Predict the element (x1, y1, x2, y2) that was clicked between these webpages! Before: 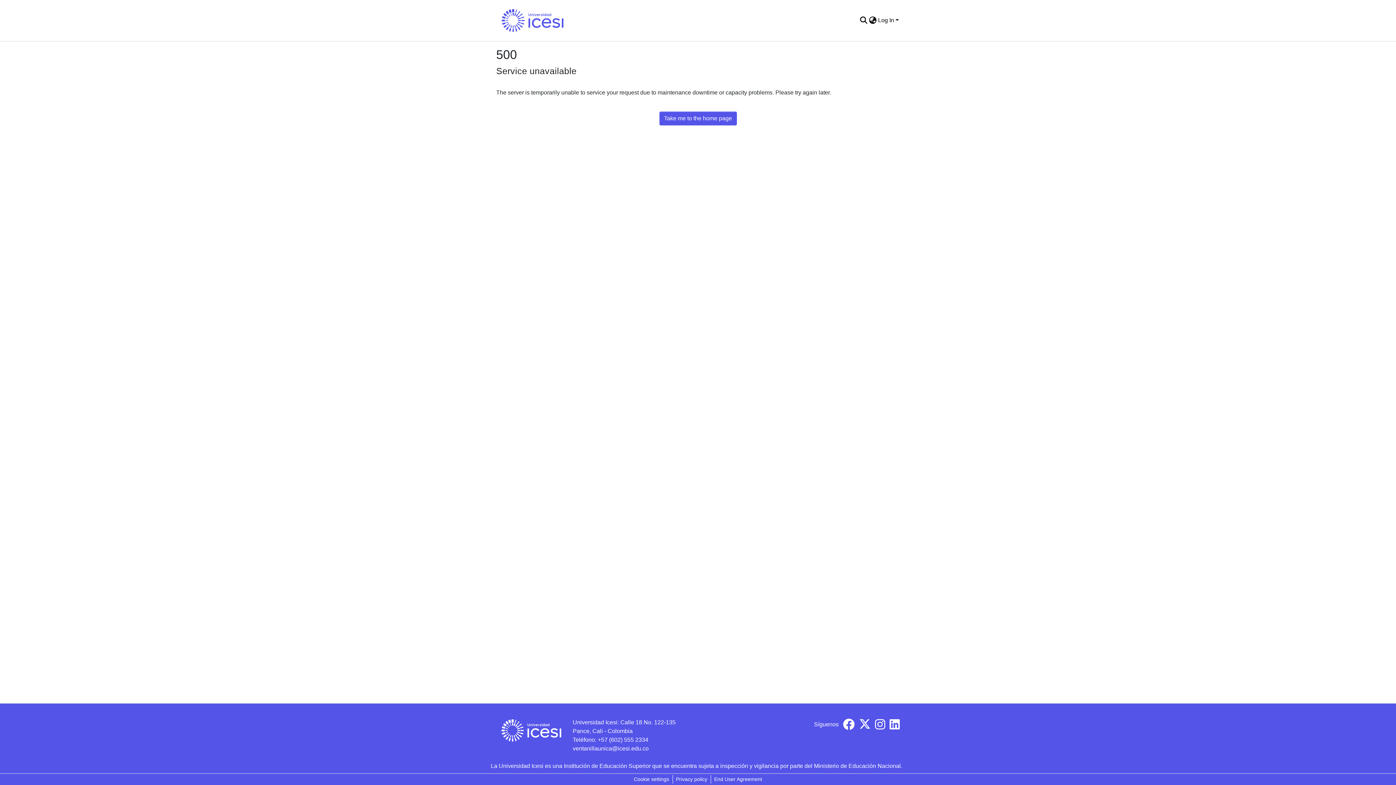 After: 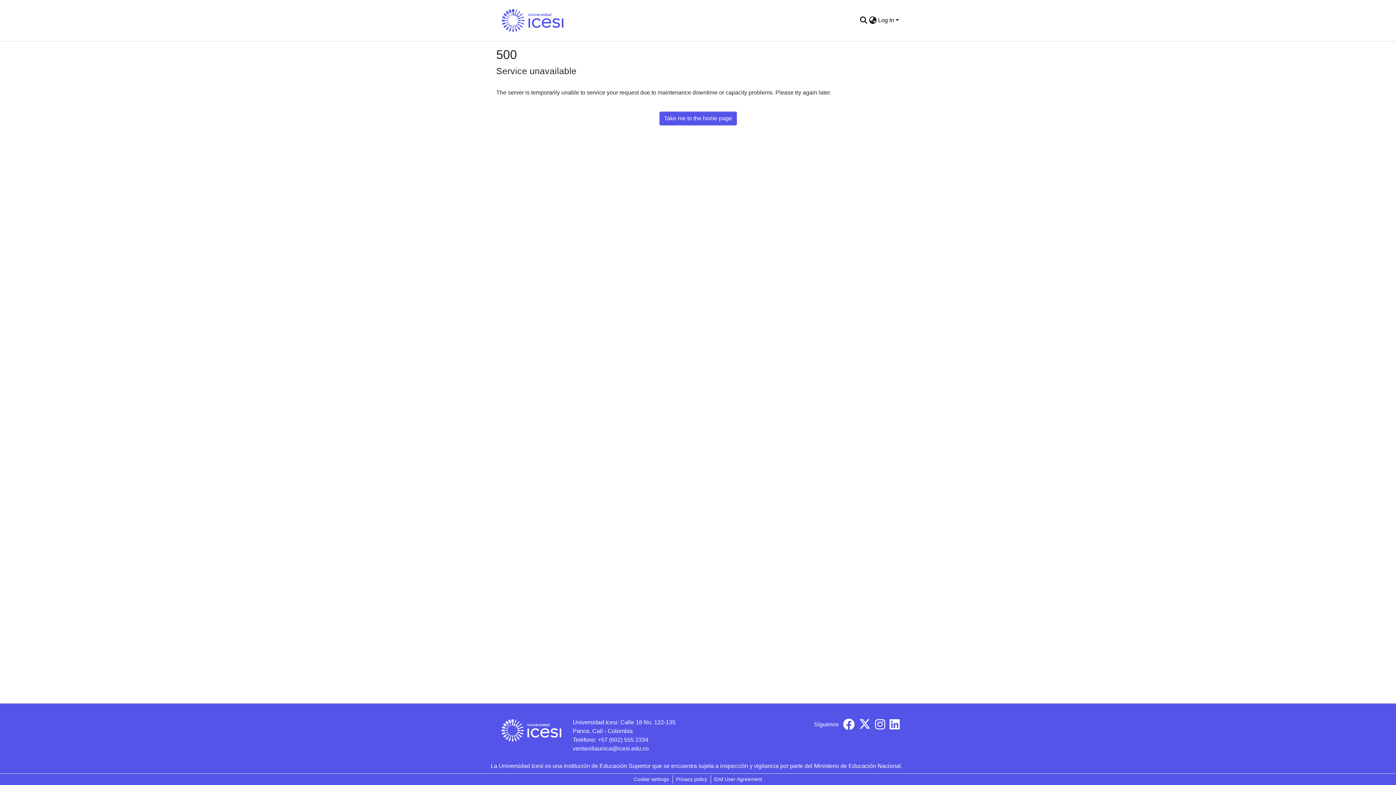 Action: bbox: (659, 111, 736, 125) label: Take me to the home page